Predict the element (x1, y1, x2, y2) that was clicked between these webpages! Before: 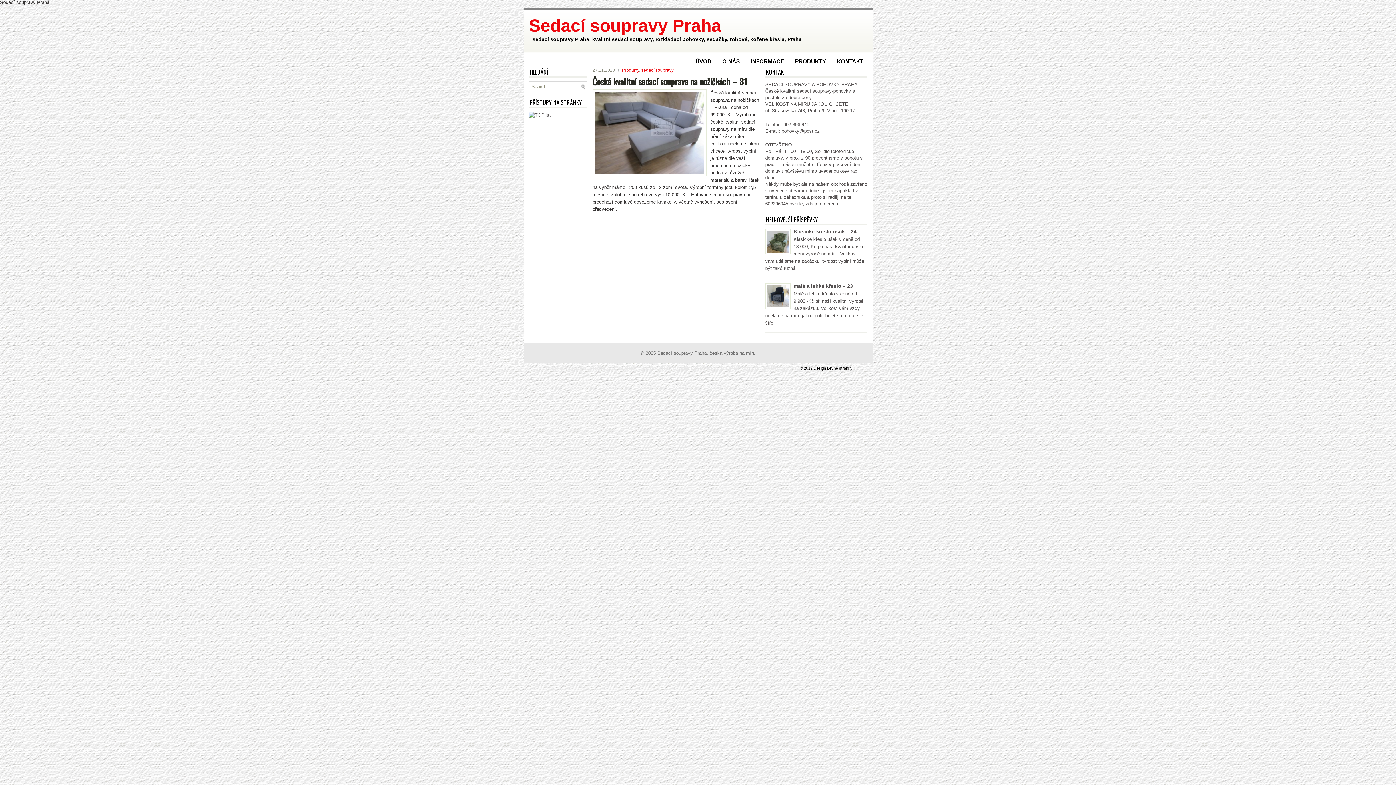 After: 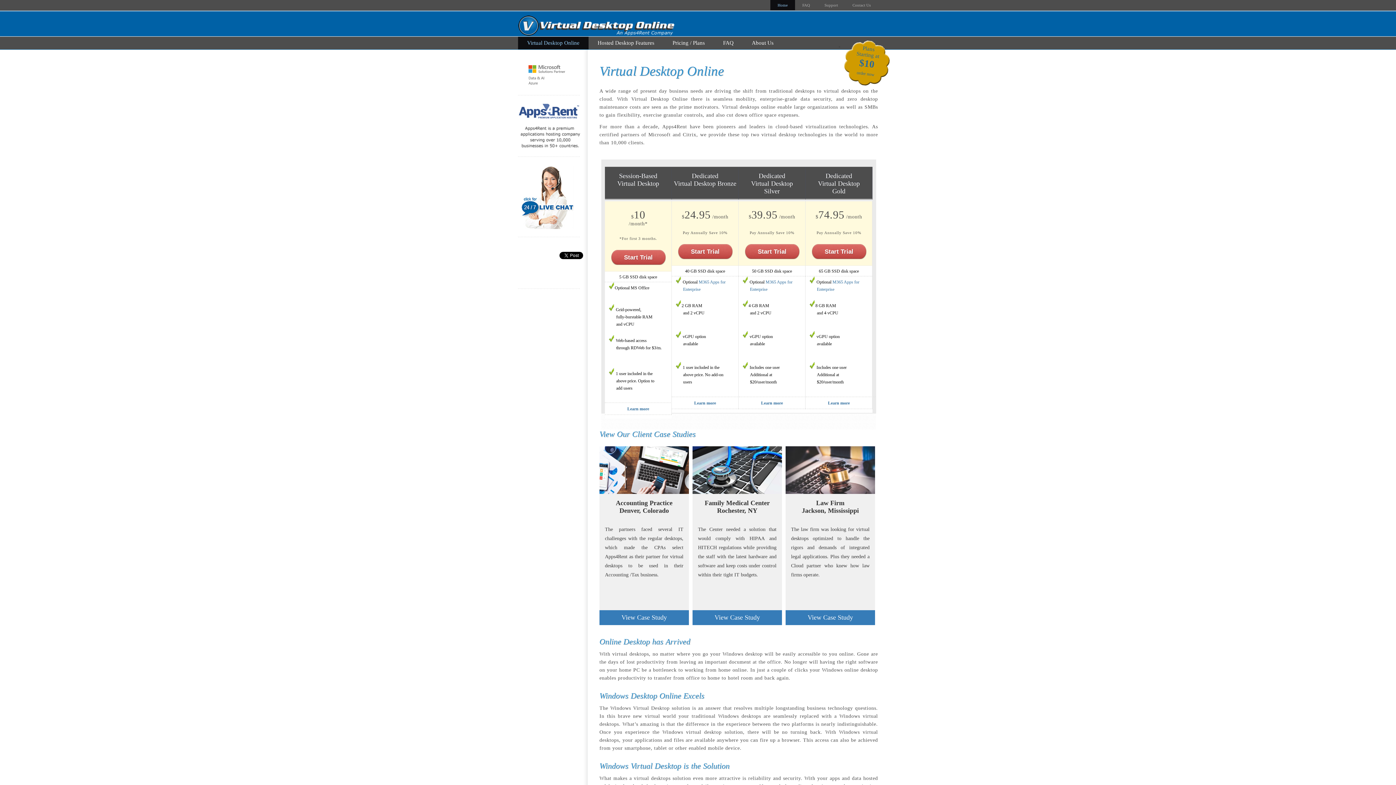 Action: label: Virtual Desktop bbox: (759, 366, 786, 370)